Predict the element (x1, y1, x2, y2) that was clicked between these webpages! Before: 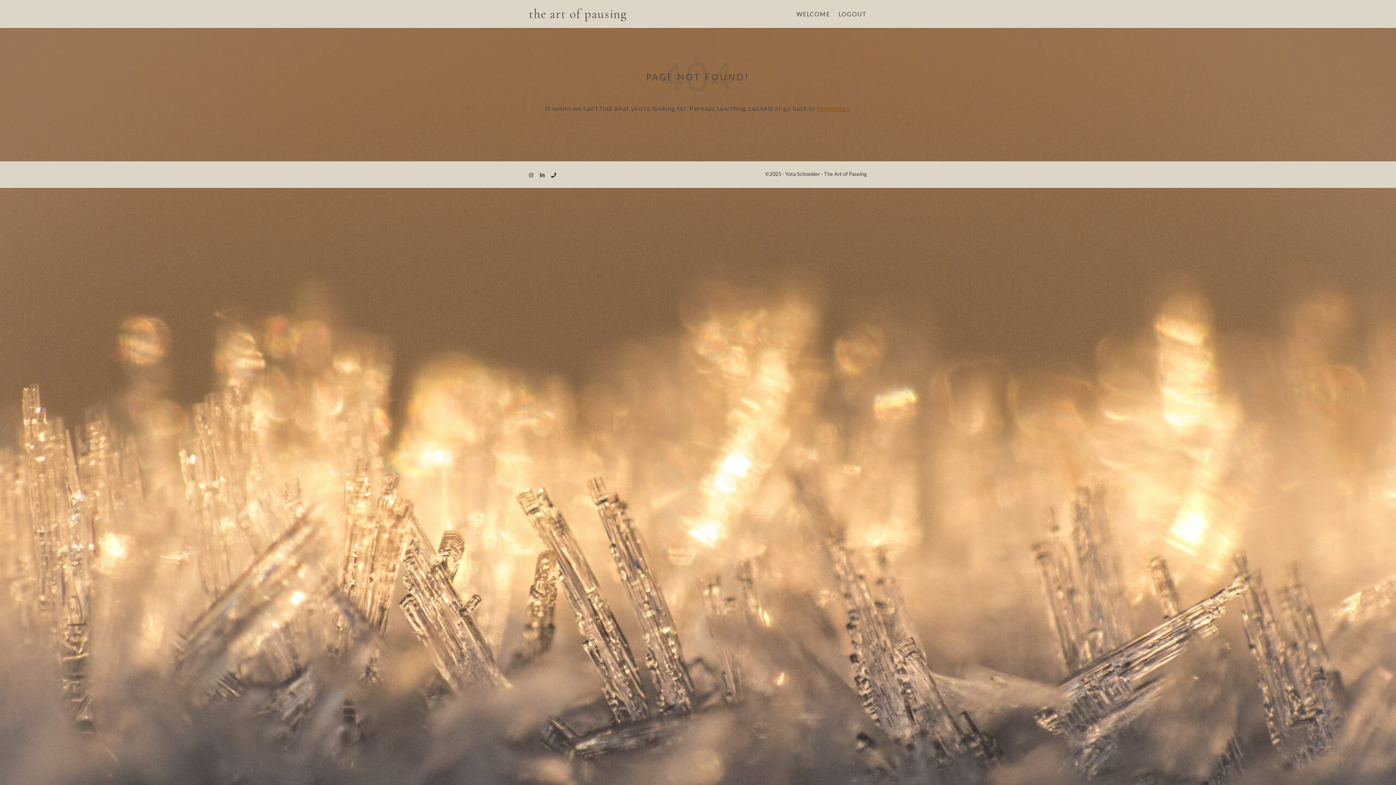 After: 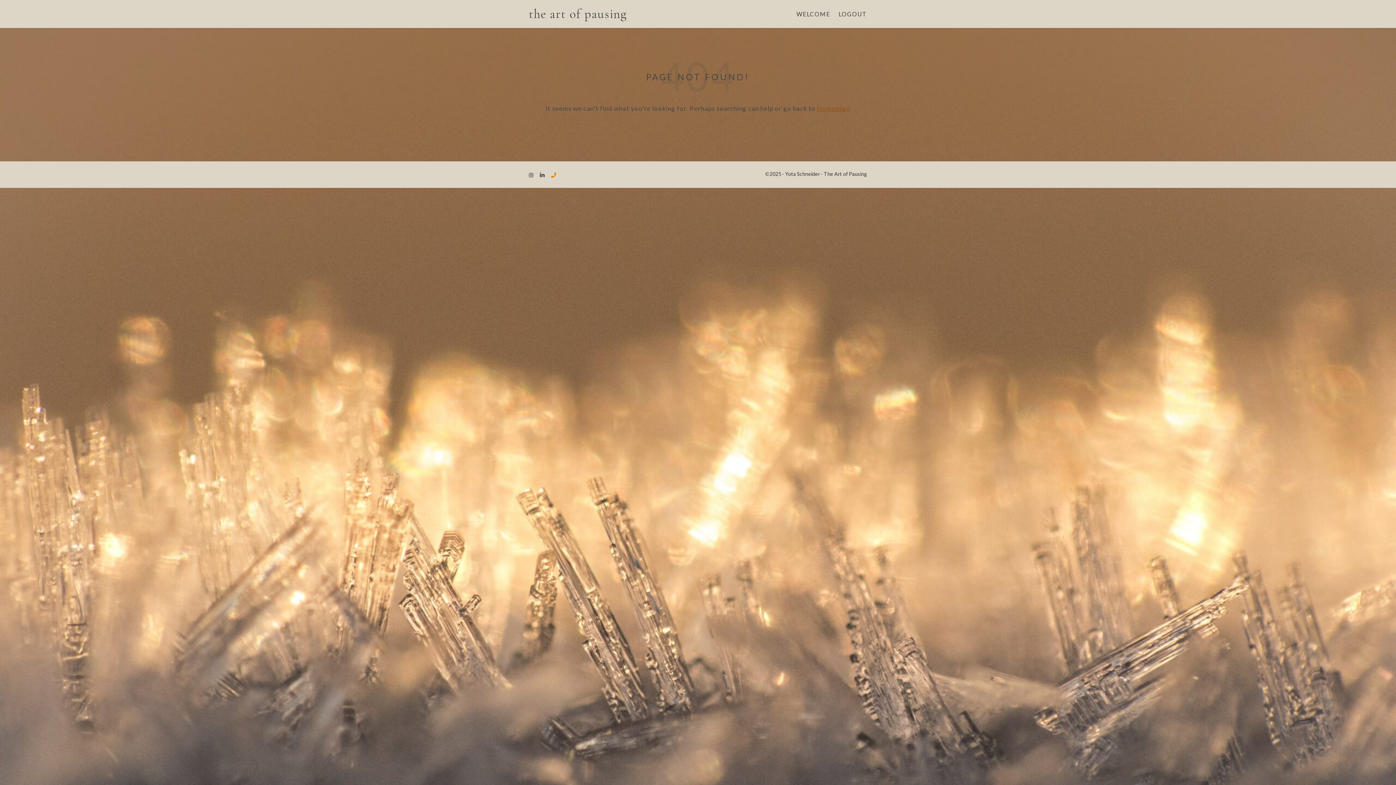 Action: bbox: (551, 172, 556, 178)